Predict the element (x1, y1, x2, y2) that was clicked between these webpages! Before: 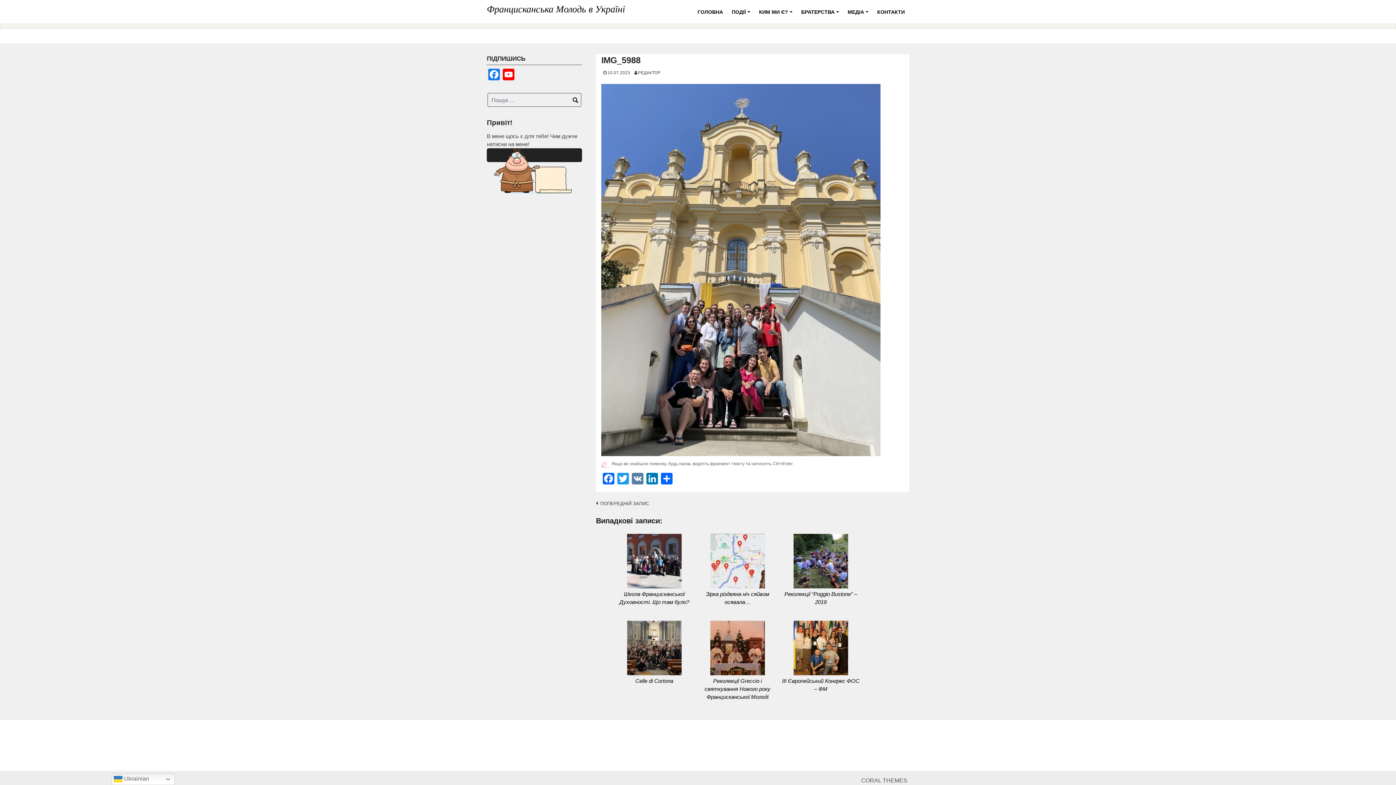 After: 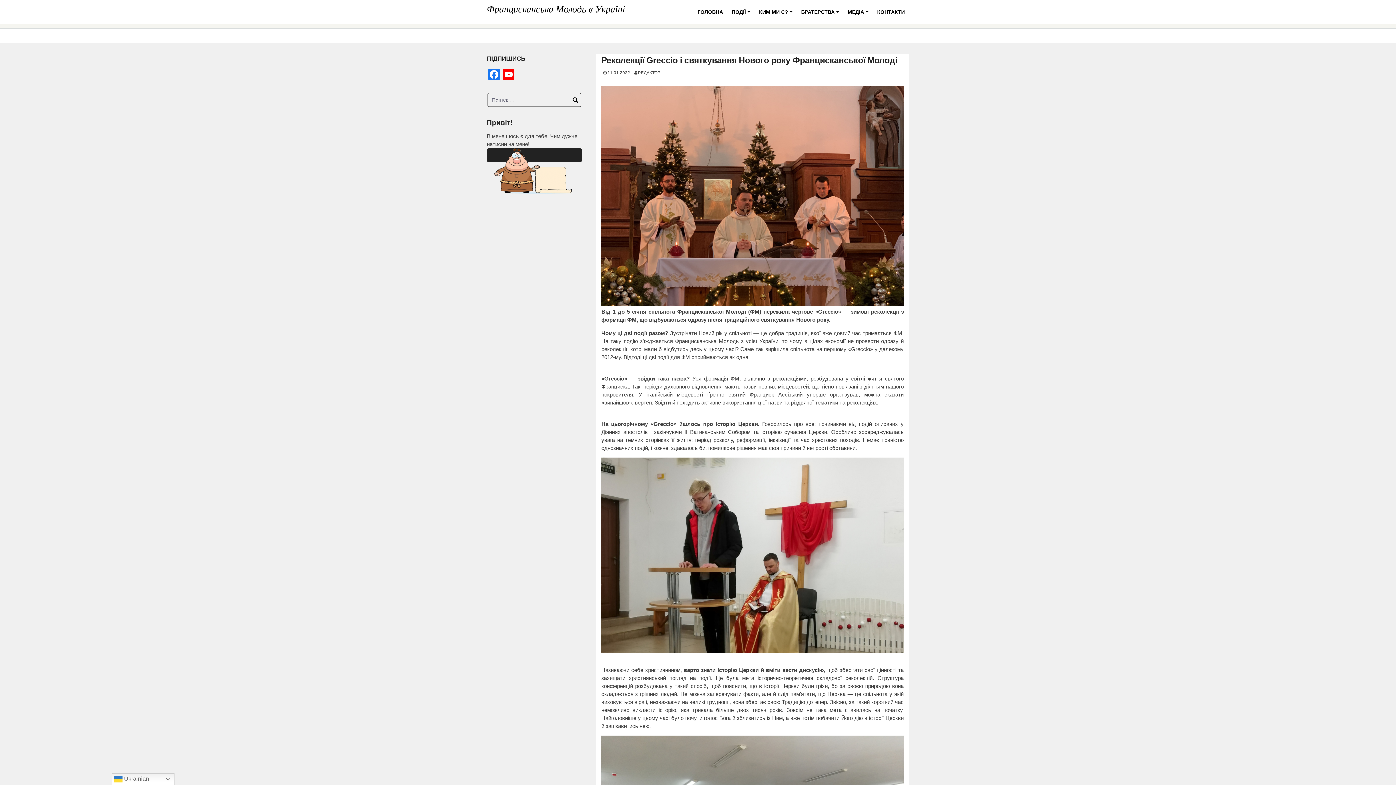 Action: bbox: (697, 619, 778, 701) label: Реколекції Greccio і святкування Нового року Францисканської Молоді